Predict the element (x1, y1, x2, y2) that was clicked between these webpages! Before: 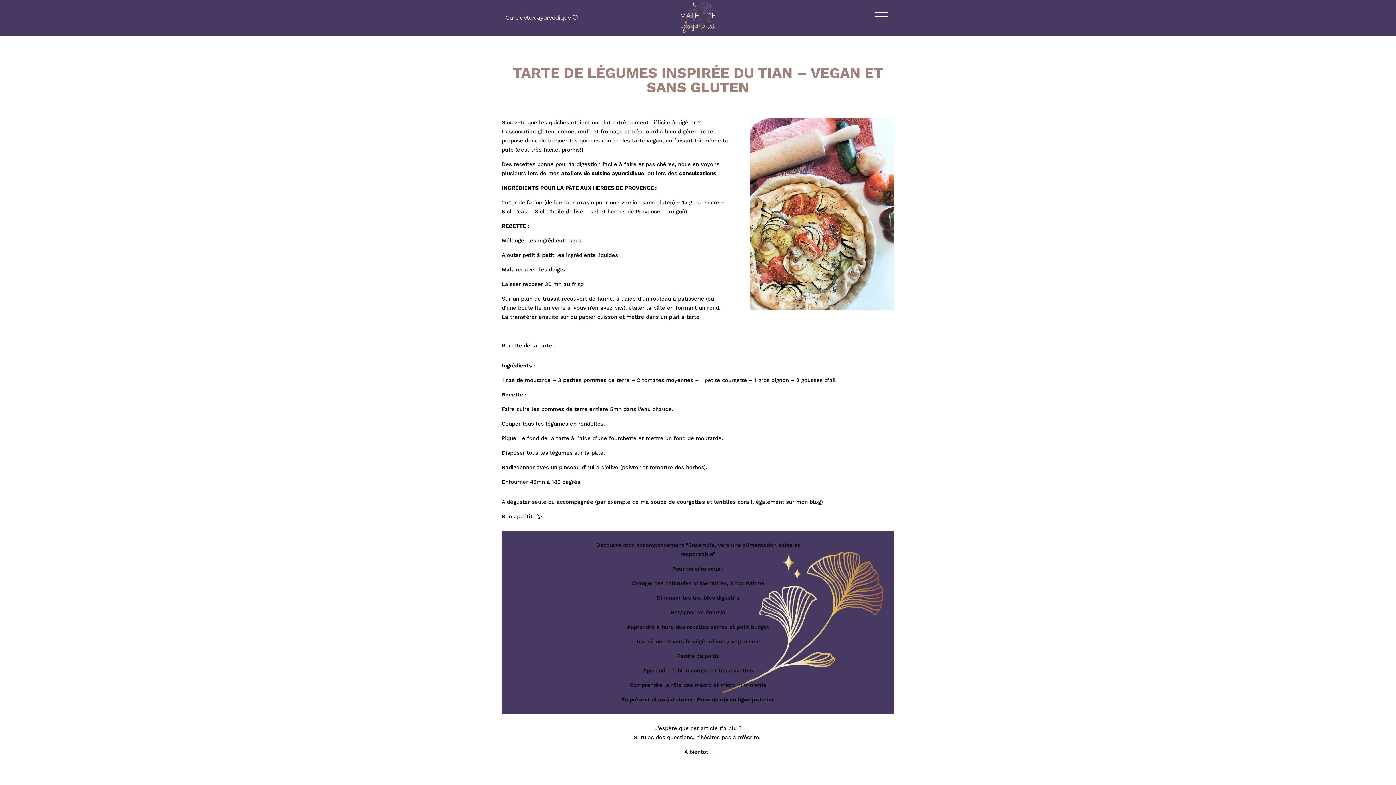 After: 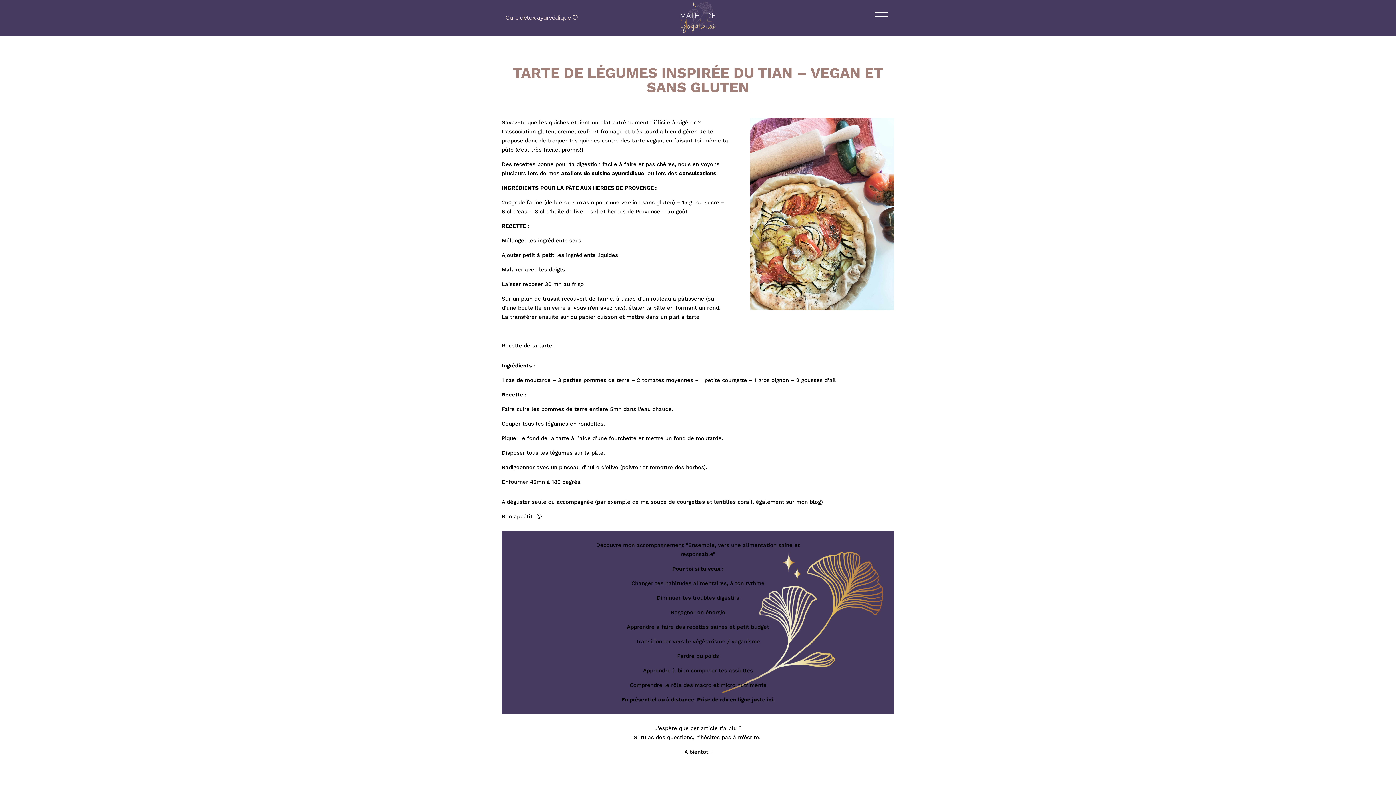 Action: bbox: (697, 696, 774, 703) label: Prise de rdv en ligne juste ici.